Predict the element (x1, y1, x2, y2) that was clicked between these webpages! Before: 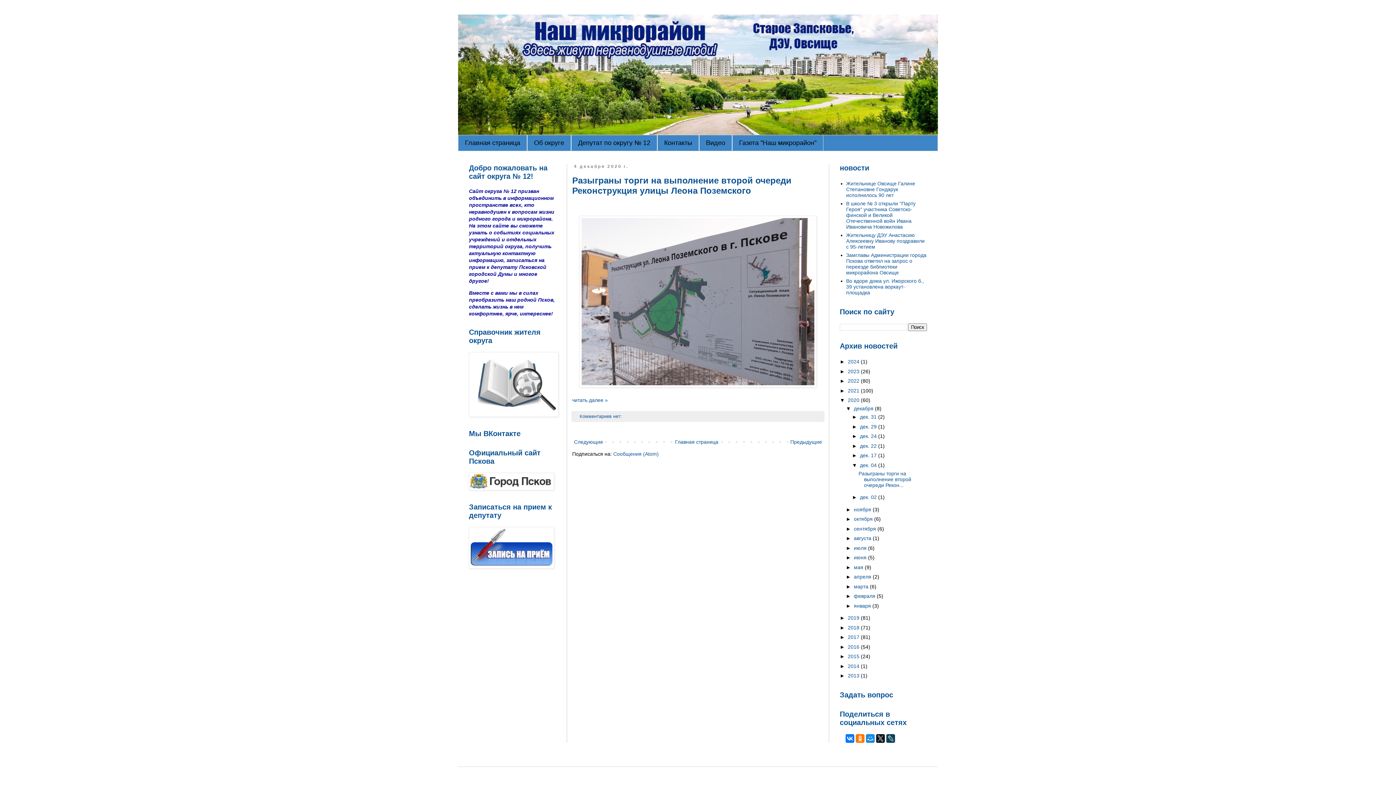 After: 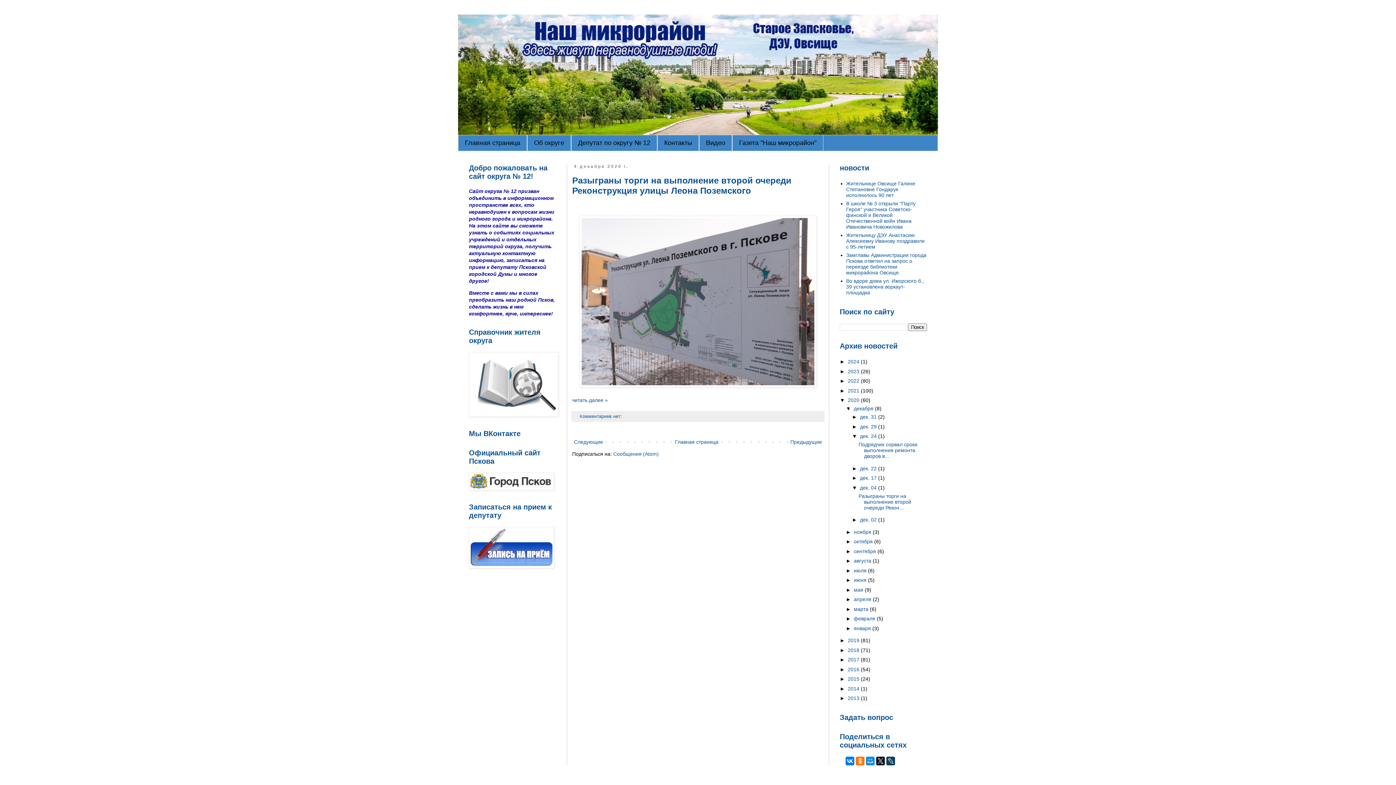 Action: label: ►   bbox: (852, 433, 860, 439)